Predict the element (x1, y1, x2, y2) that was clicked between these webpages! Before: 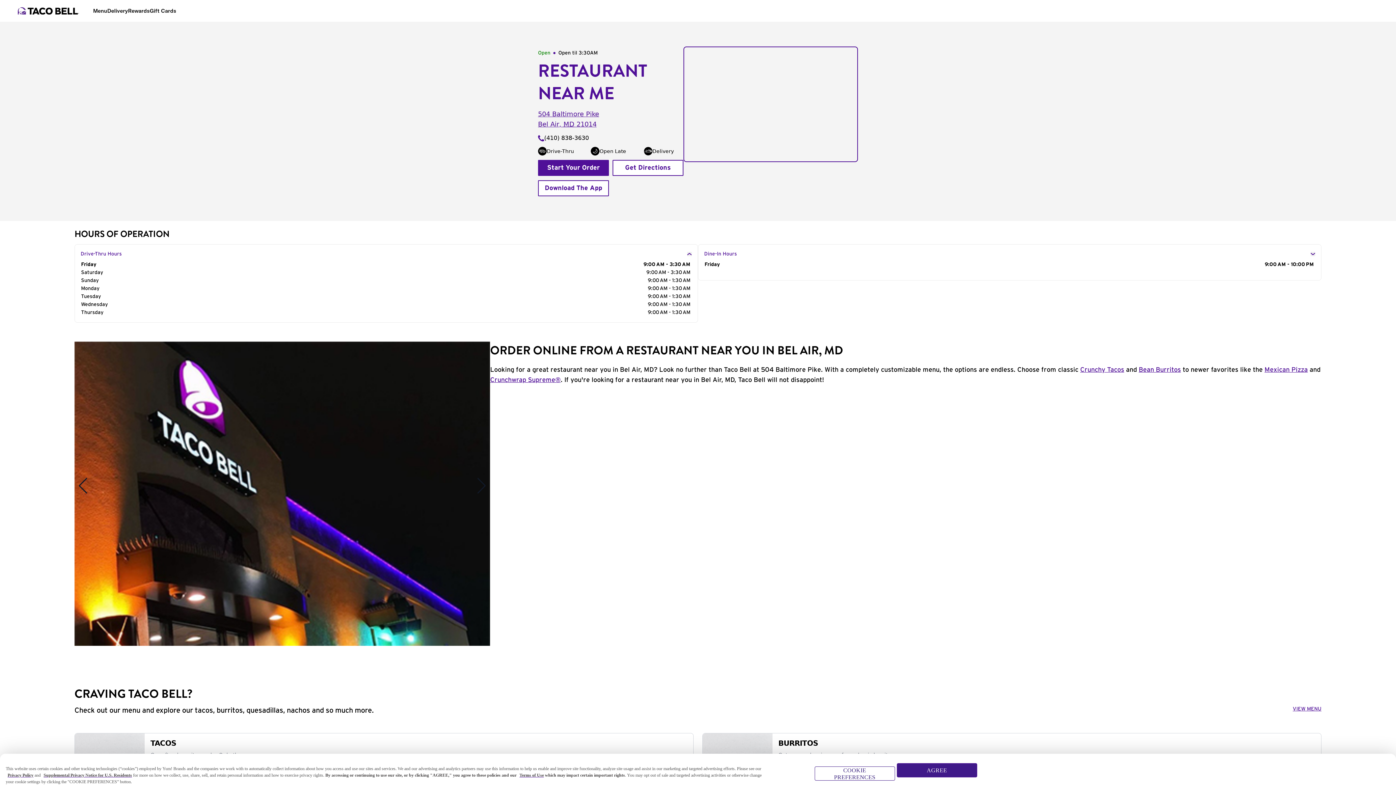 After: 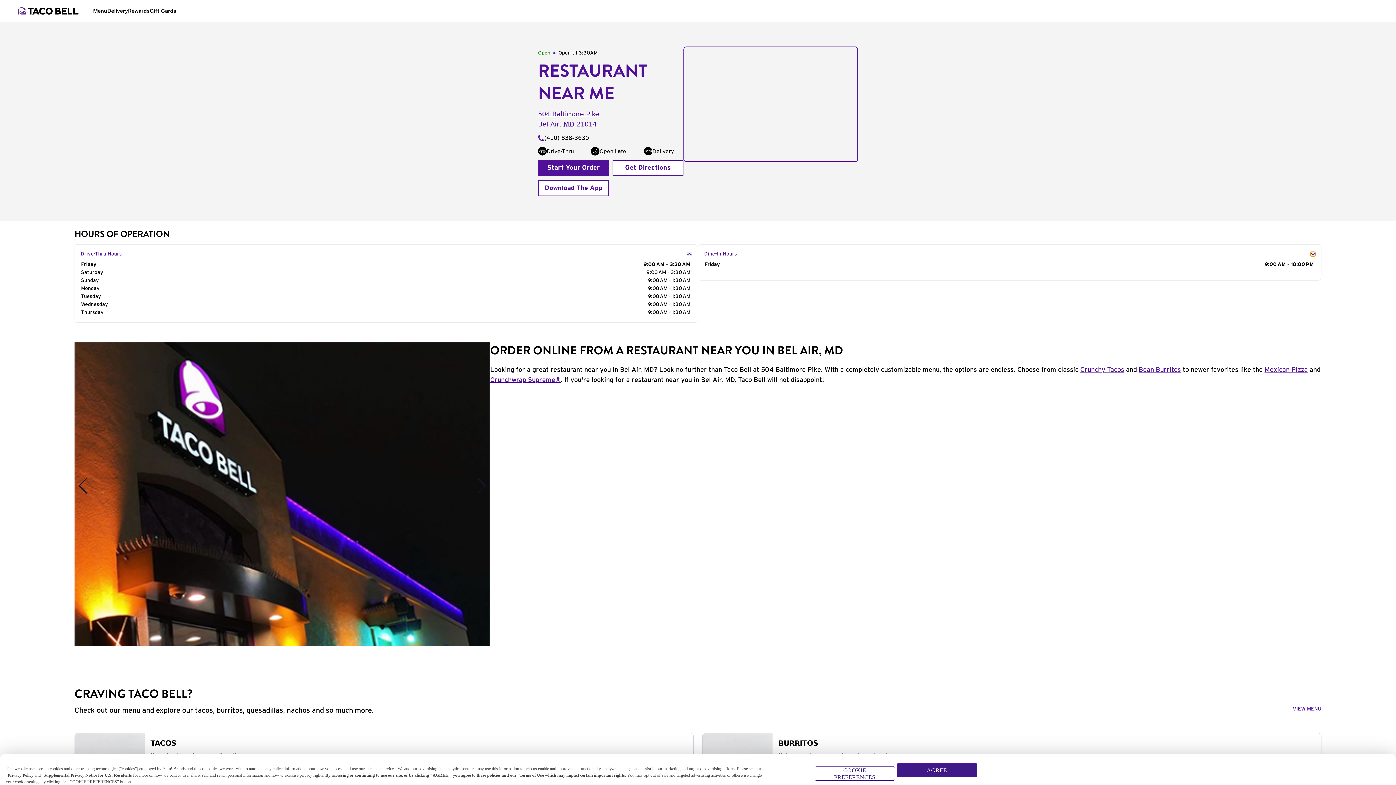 Action: bbox: (1310, 252, 1315, 256)